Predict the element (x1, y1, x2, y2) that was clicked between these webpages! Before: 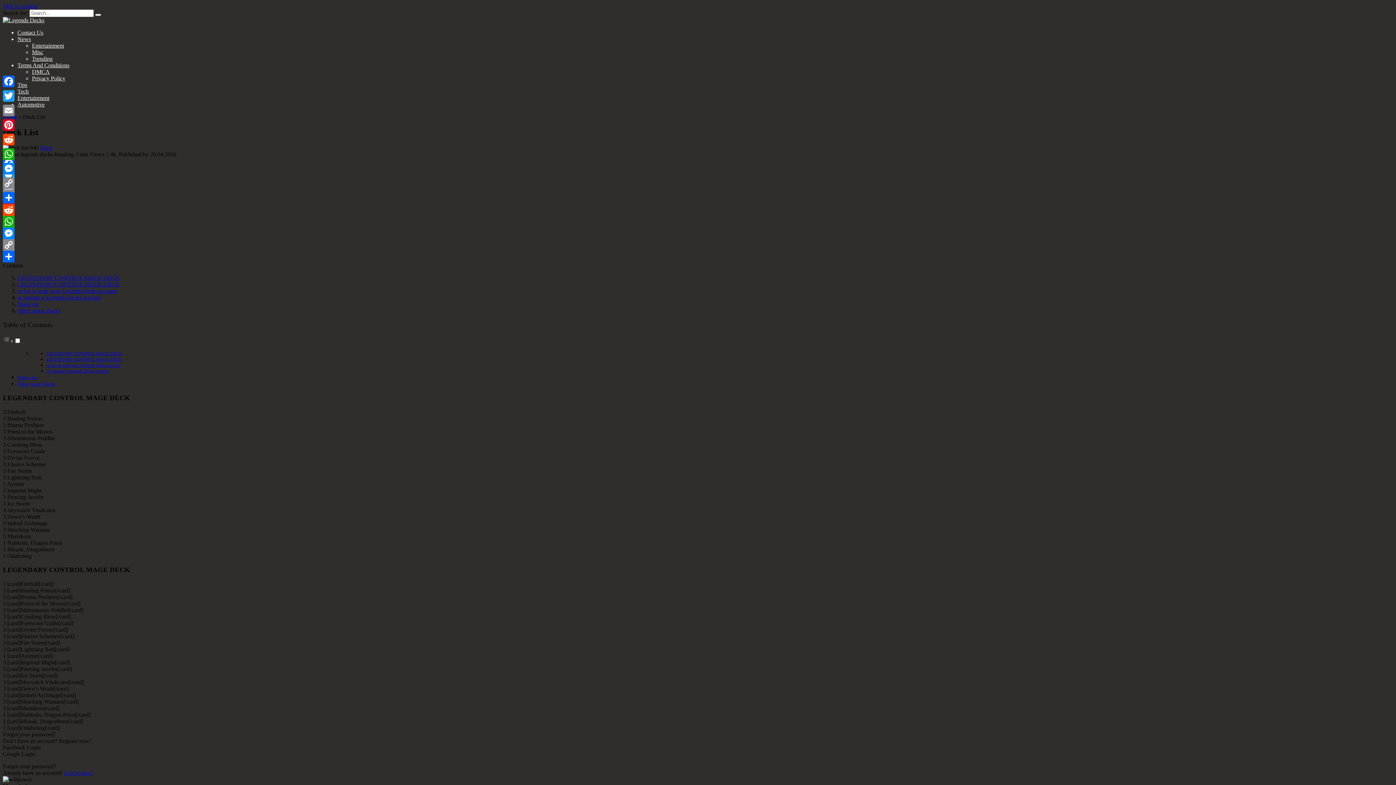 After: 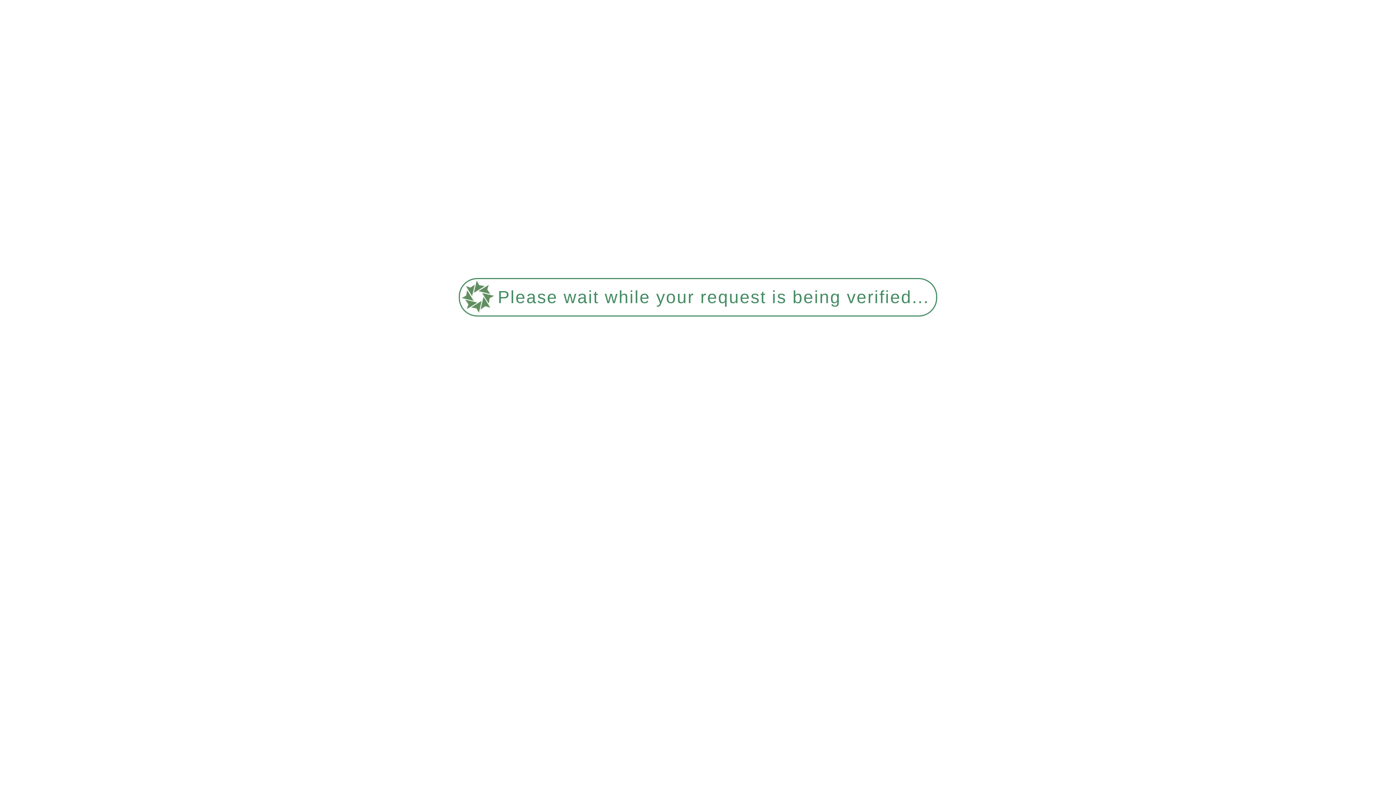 Action: bbox: (32, 42, 64, 48) label: Entertainment